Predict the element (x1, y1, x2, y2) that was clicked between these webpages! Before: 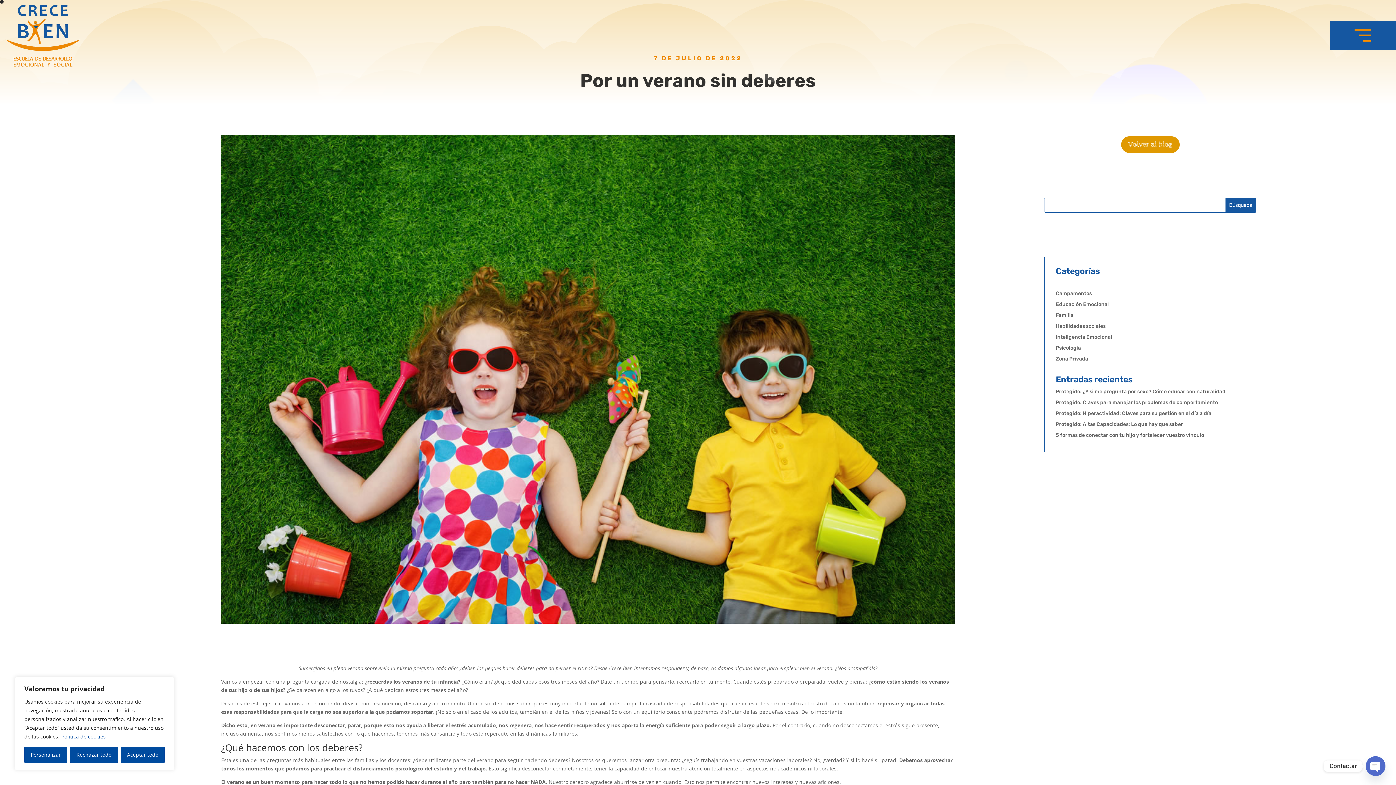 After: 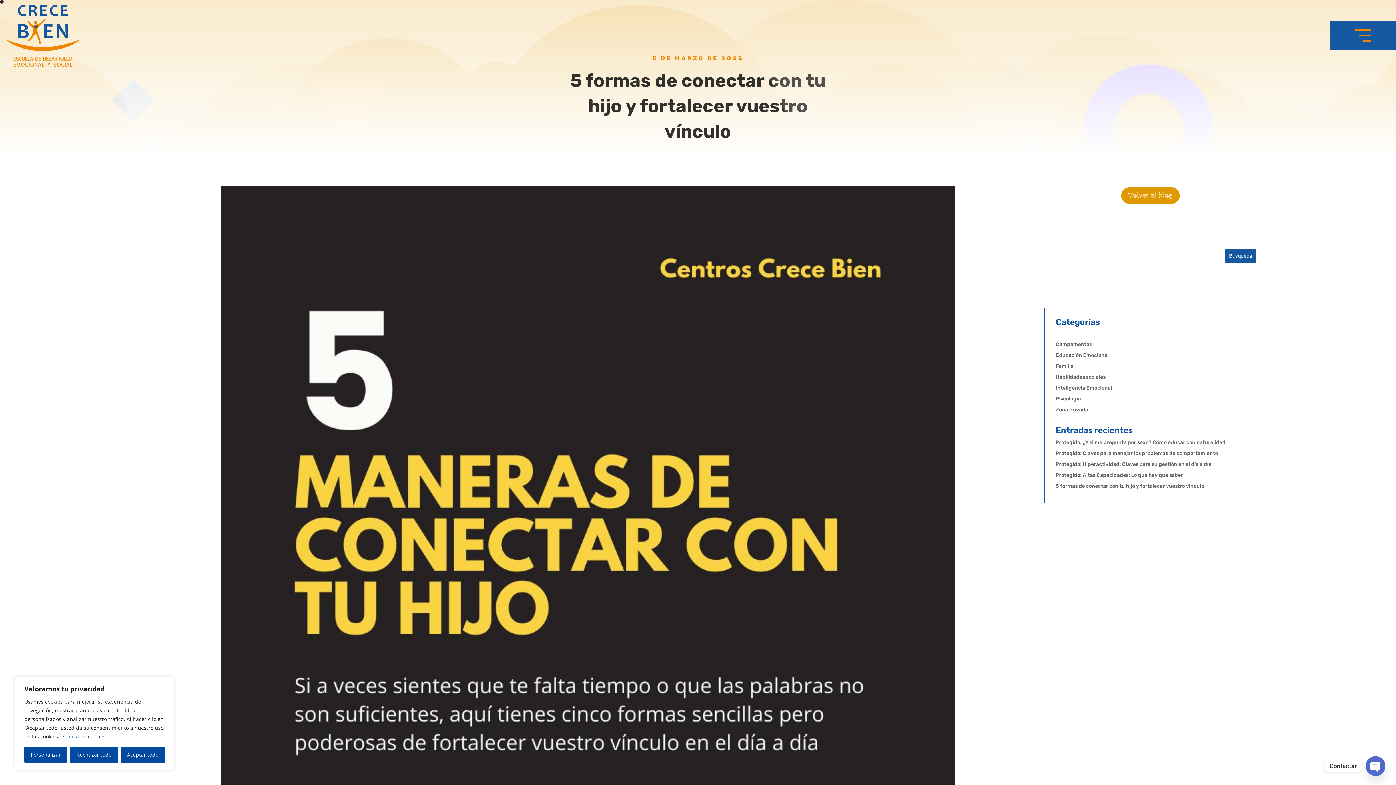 Action: label: 5 formas de conectar con tu hijo y fortalecer vuestro vínculo bbox: (1056, 432, 1204, 438)